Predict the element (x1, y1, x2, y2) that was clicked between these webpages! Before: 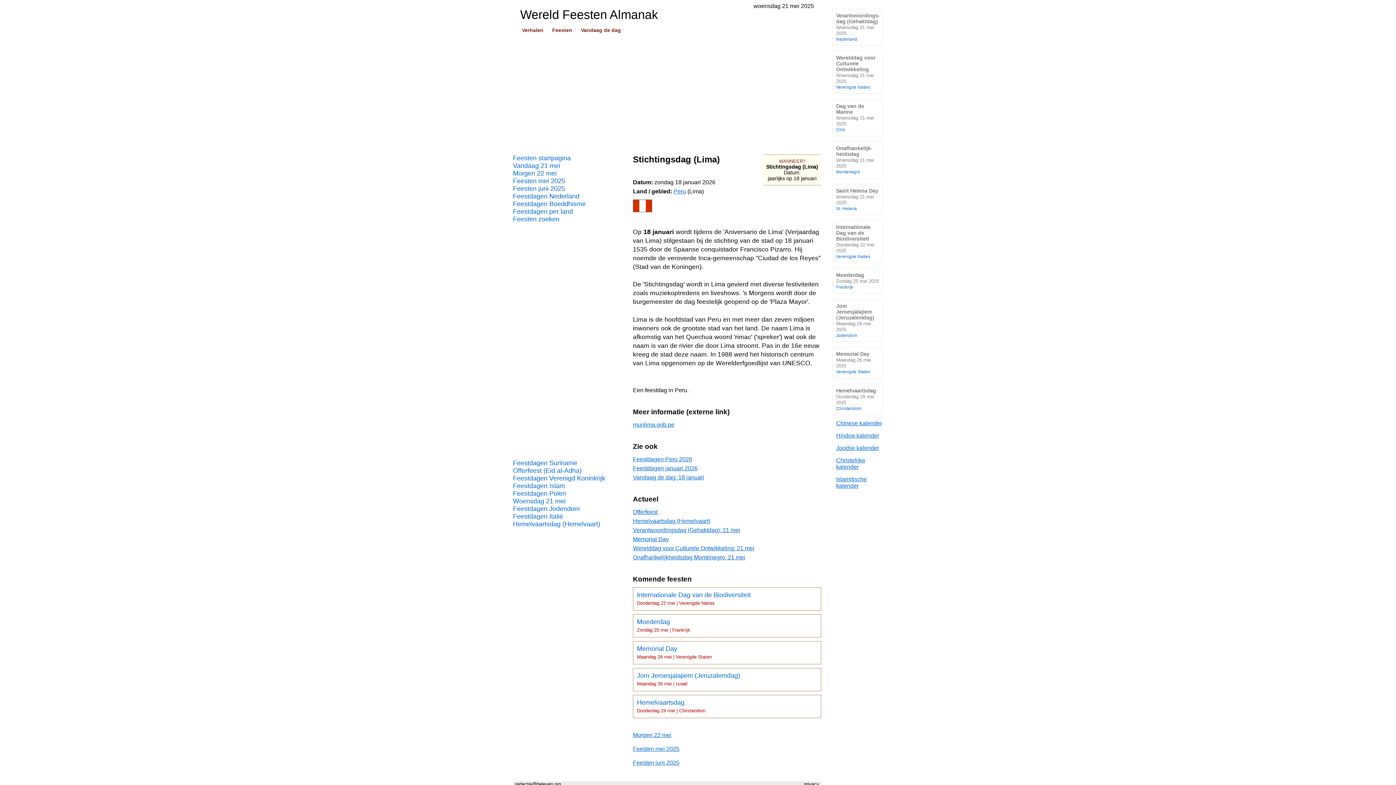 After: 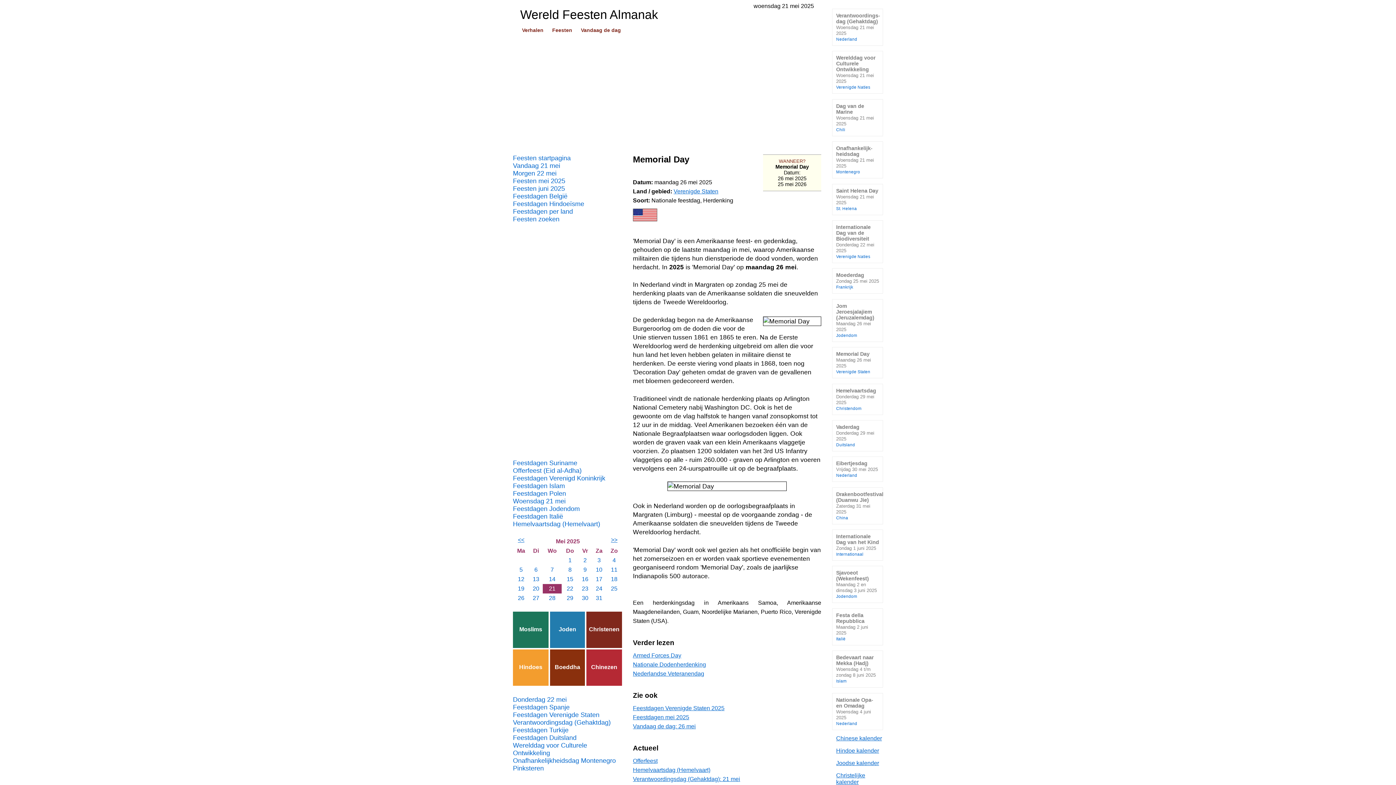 Action: bbox: (633, 536, 669, 542) label: Memorial Day